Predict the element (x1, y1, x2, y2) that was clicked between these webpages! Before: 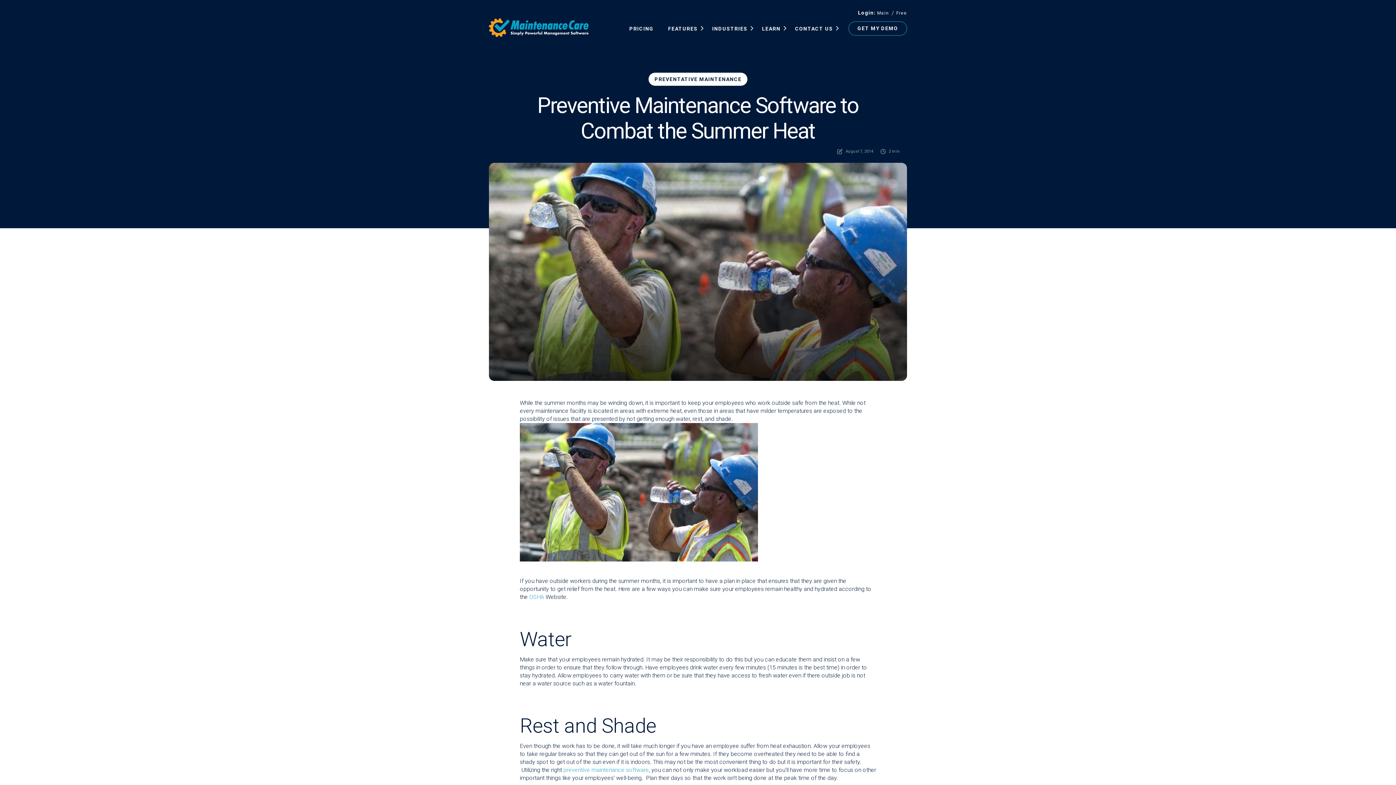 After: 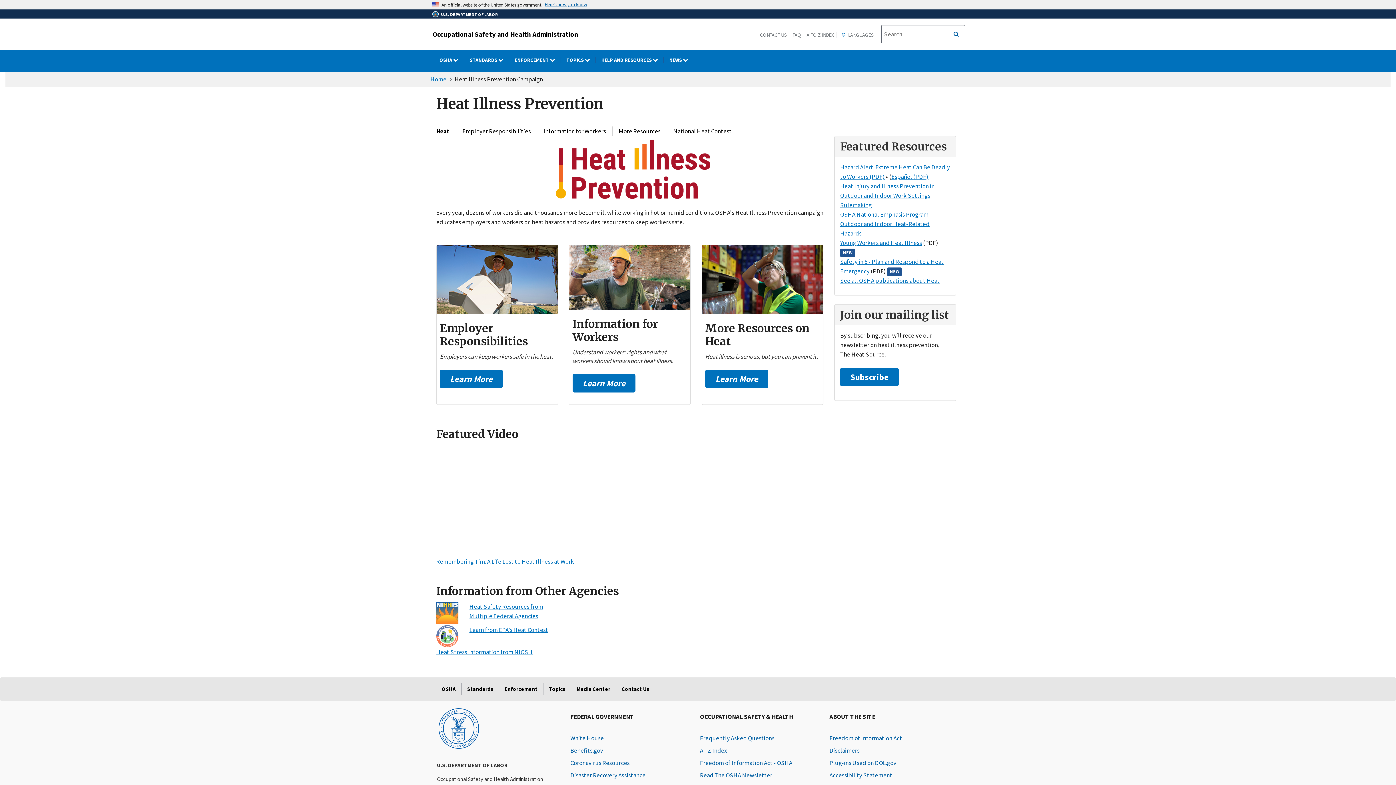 Action: label: OSHA bbox: (529, 593, 544, 600)